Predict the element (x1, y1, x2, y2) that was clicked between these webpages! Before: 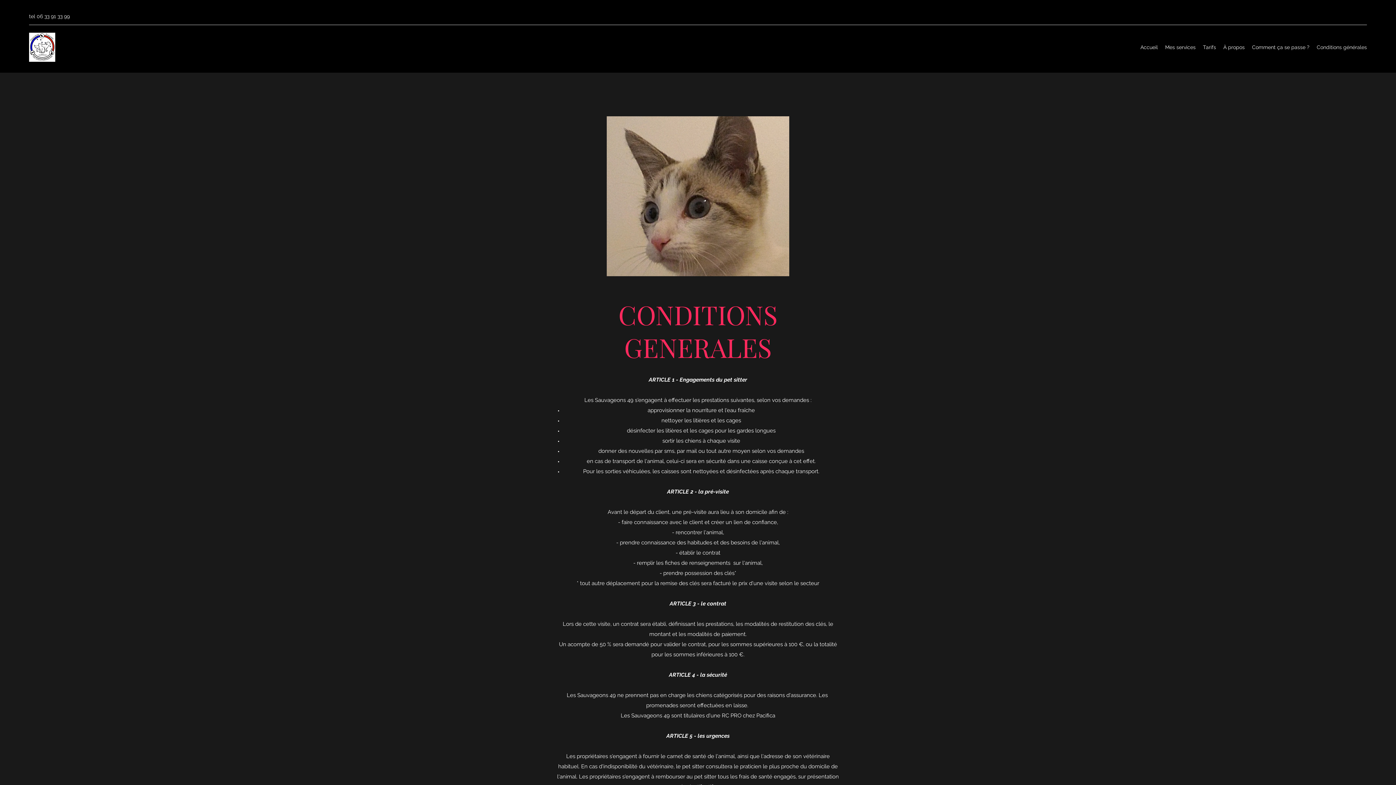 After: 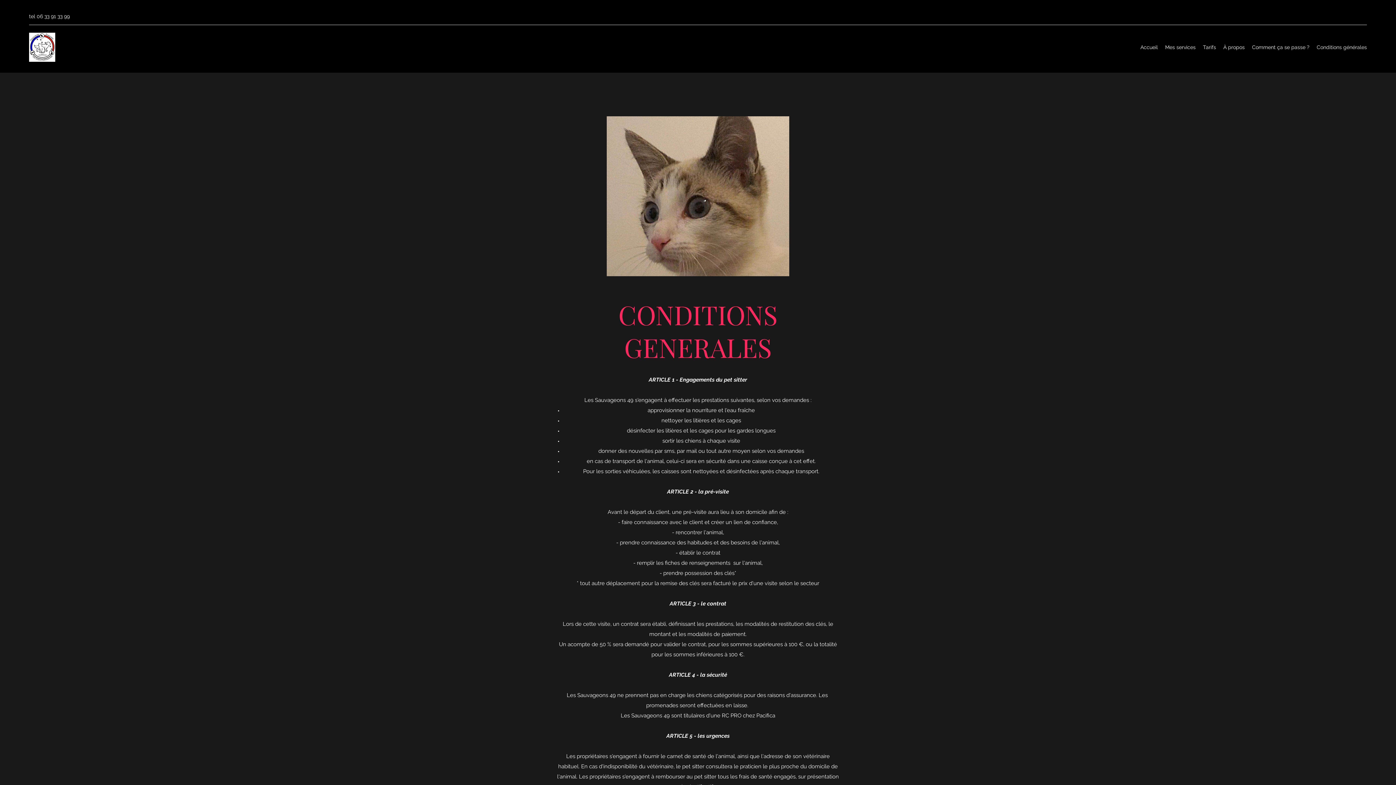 Action: label: Conditions générales bbox: (1313, 41, 1370, 52)